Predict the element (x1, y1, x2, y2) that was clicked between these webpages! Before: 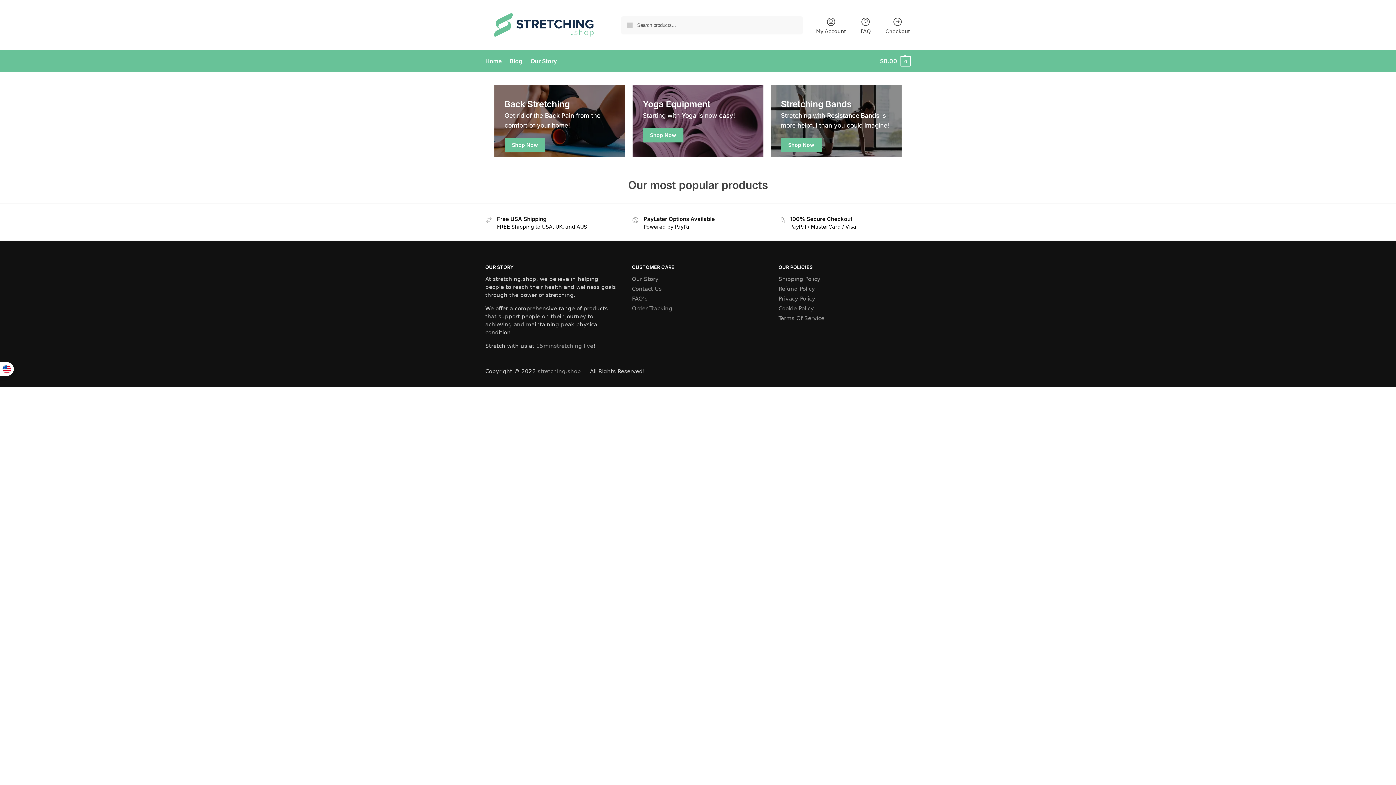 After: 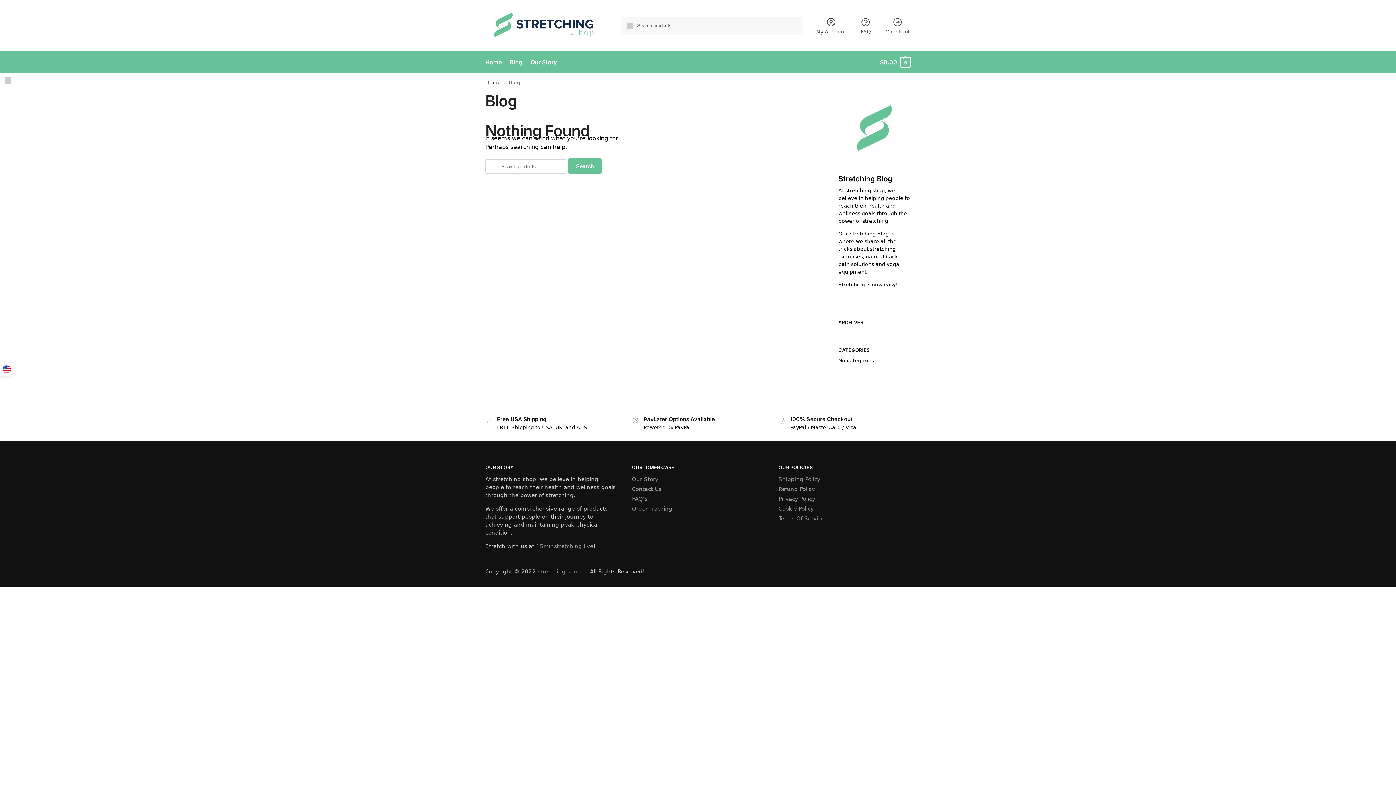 Action: bbox: (506, 50, 525, 72) label: Blog